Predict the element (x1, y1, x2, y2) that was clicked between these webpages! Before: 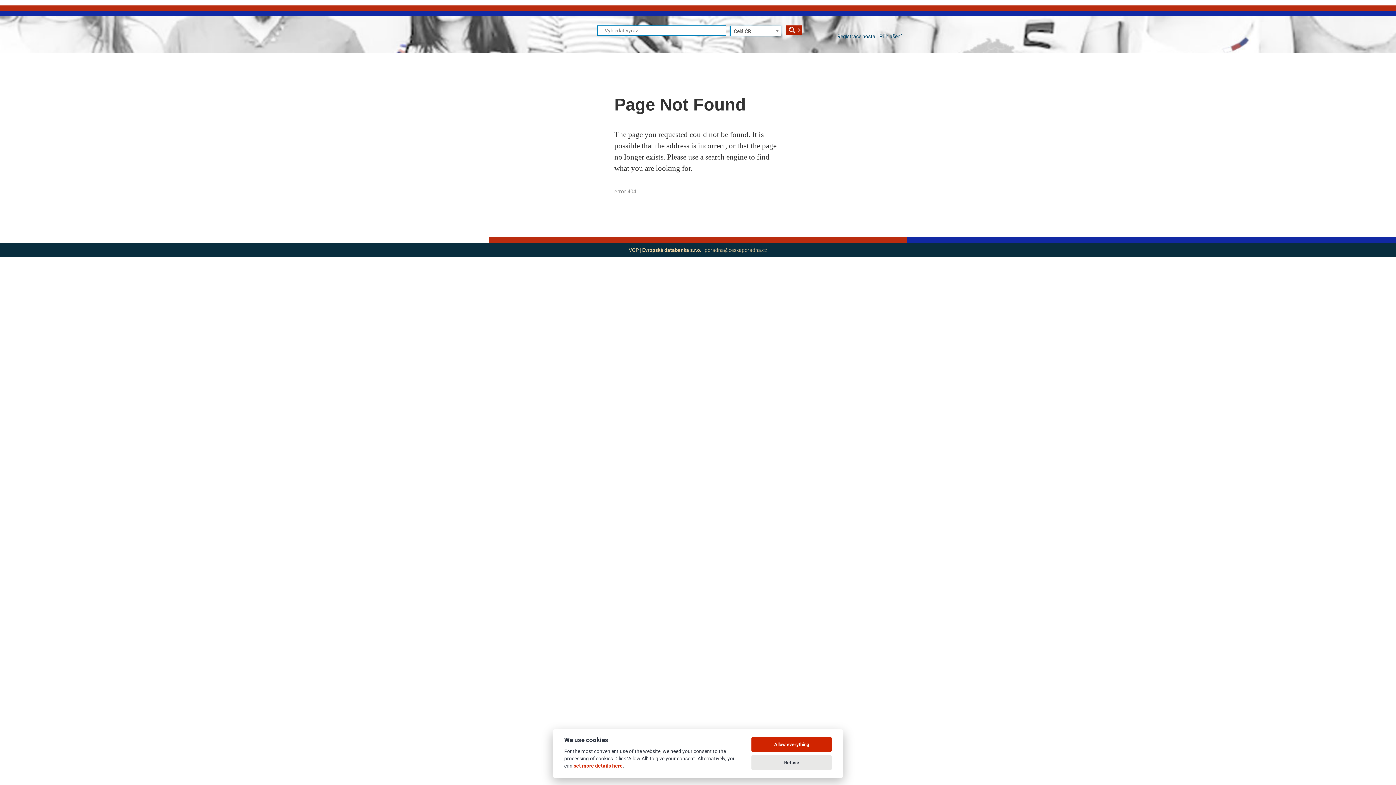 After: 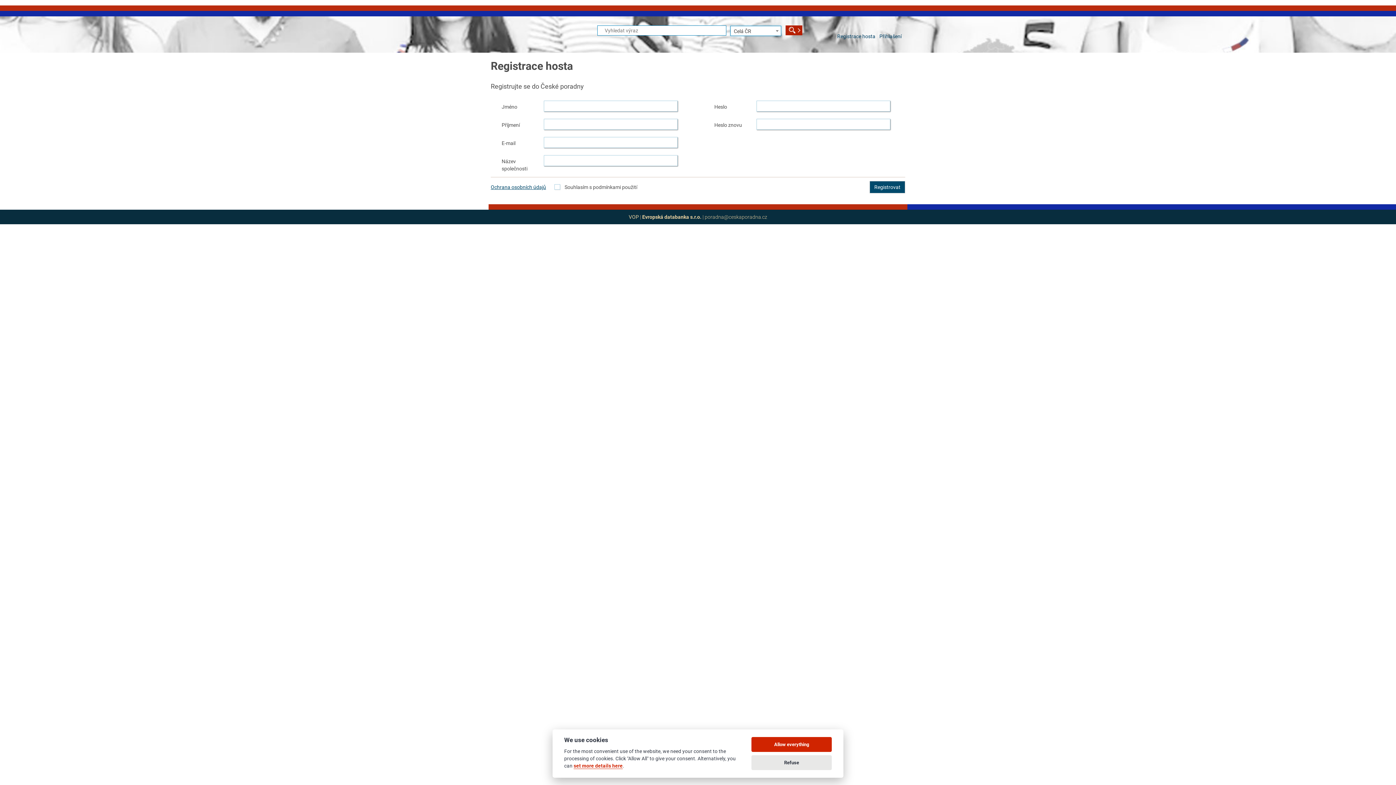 Action: label: Registrace hosta bbox: (837, 33, 875, 39)